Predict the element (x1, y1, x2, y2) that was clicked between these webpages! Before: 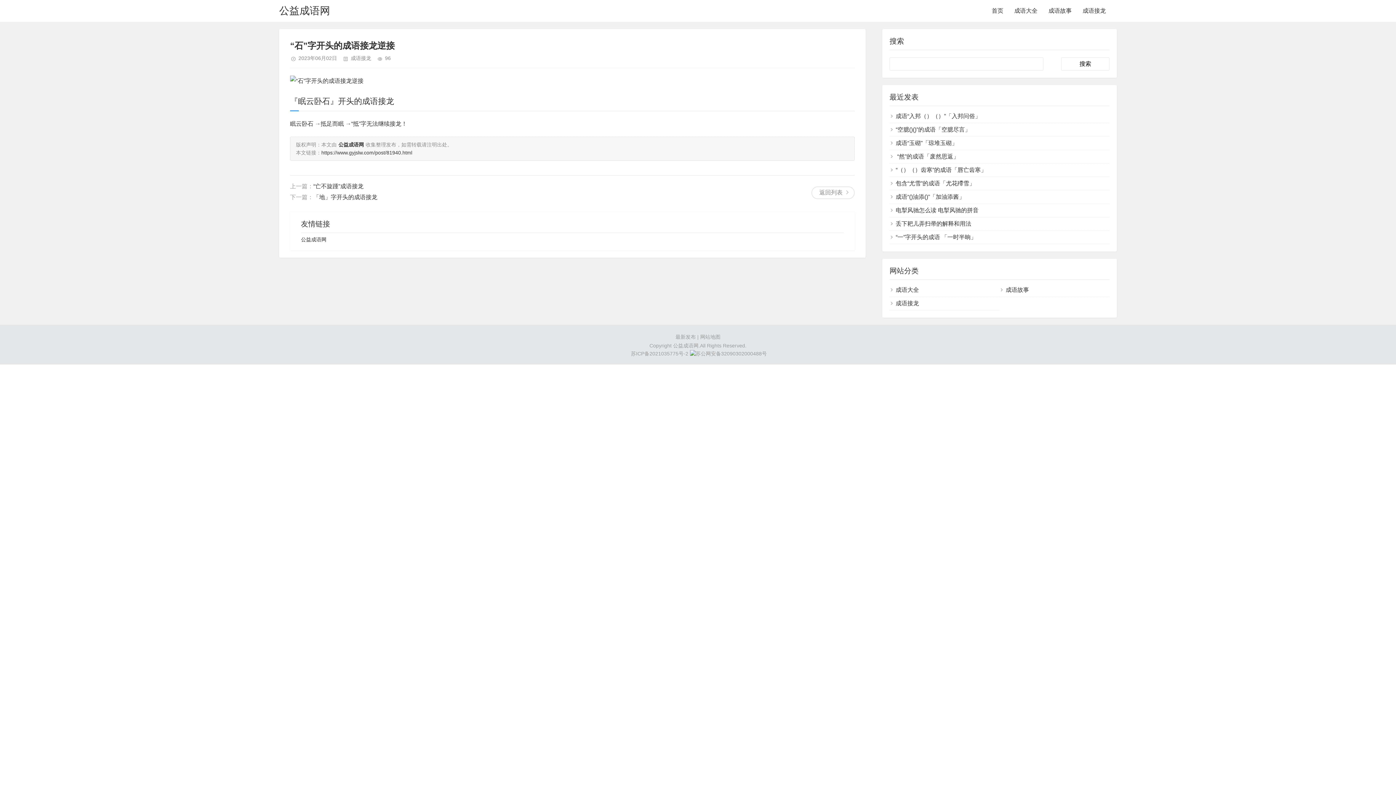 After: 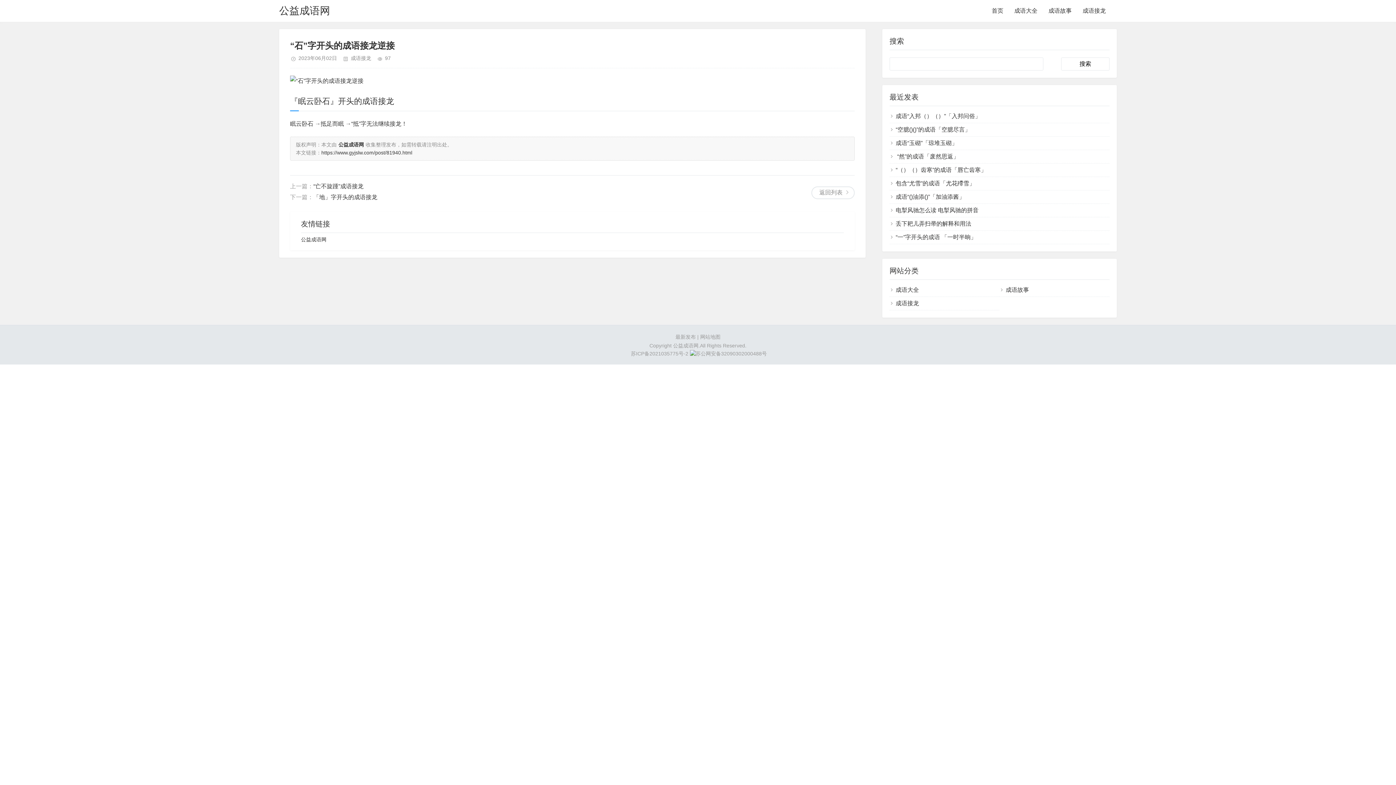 Action: label: https://www.gyjslw.com/post/81940.html bbox: (321, 149, 412, 155)